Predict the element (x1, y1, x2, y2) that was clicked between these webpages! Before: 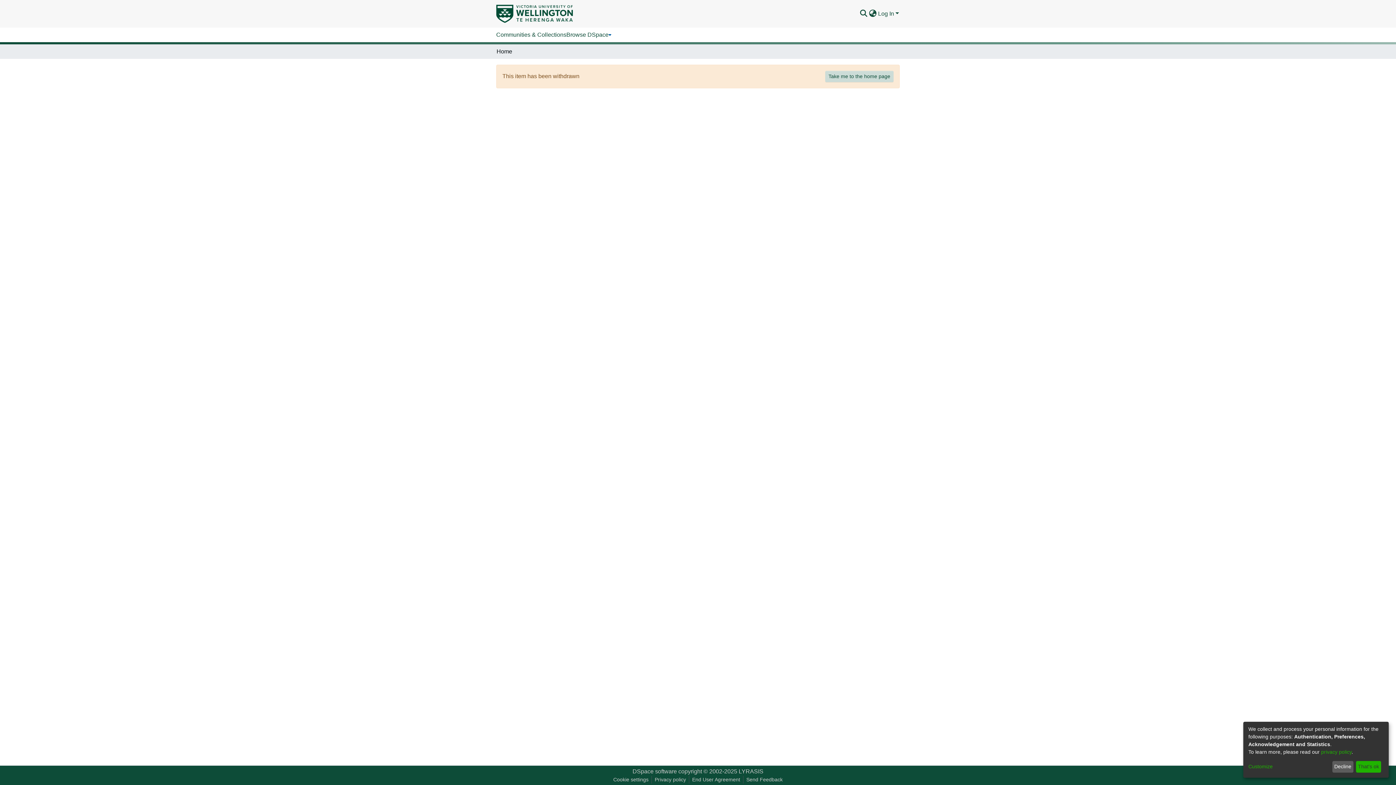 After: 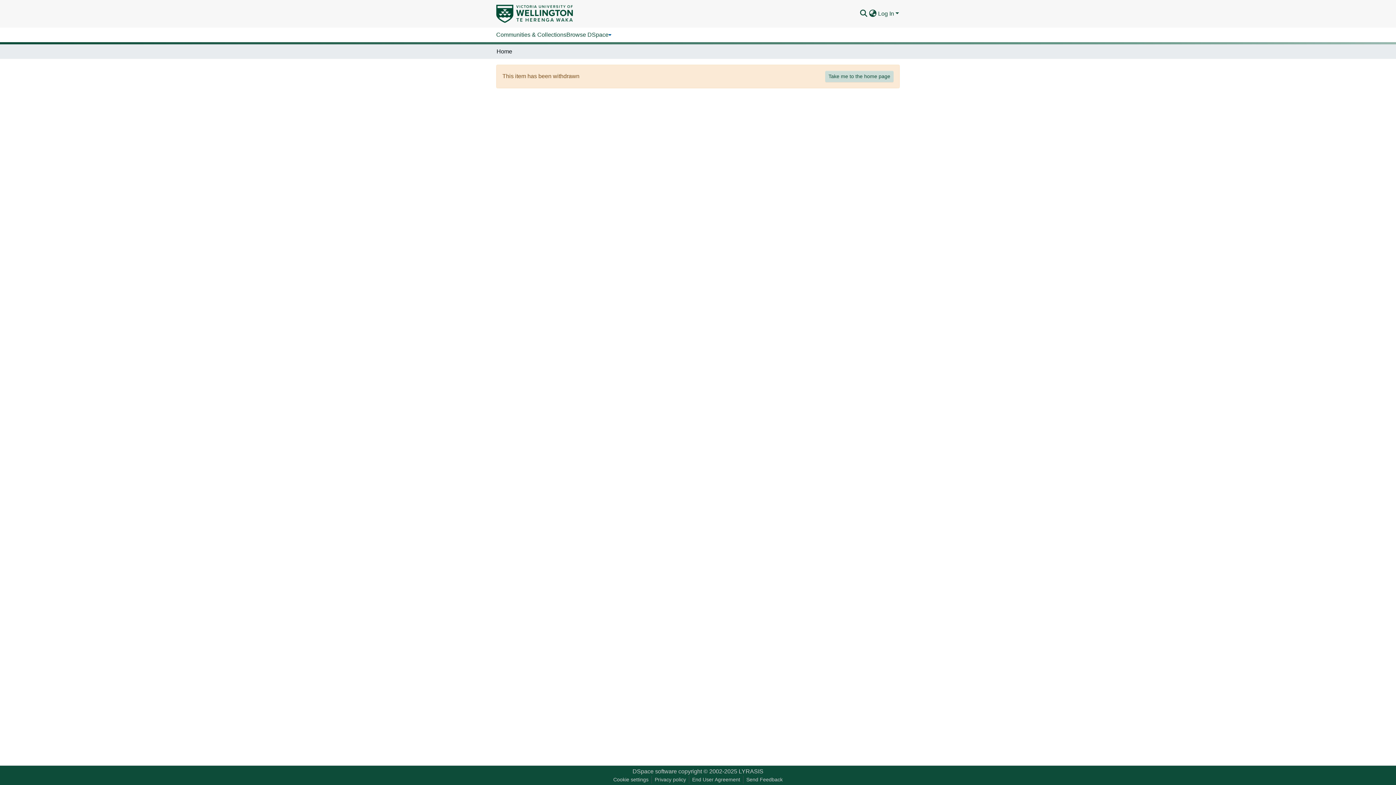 Action: label: That's ok bbox: (1356, 761, 1381, 773)